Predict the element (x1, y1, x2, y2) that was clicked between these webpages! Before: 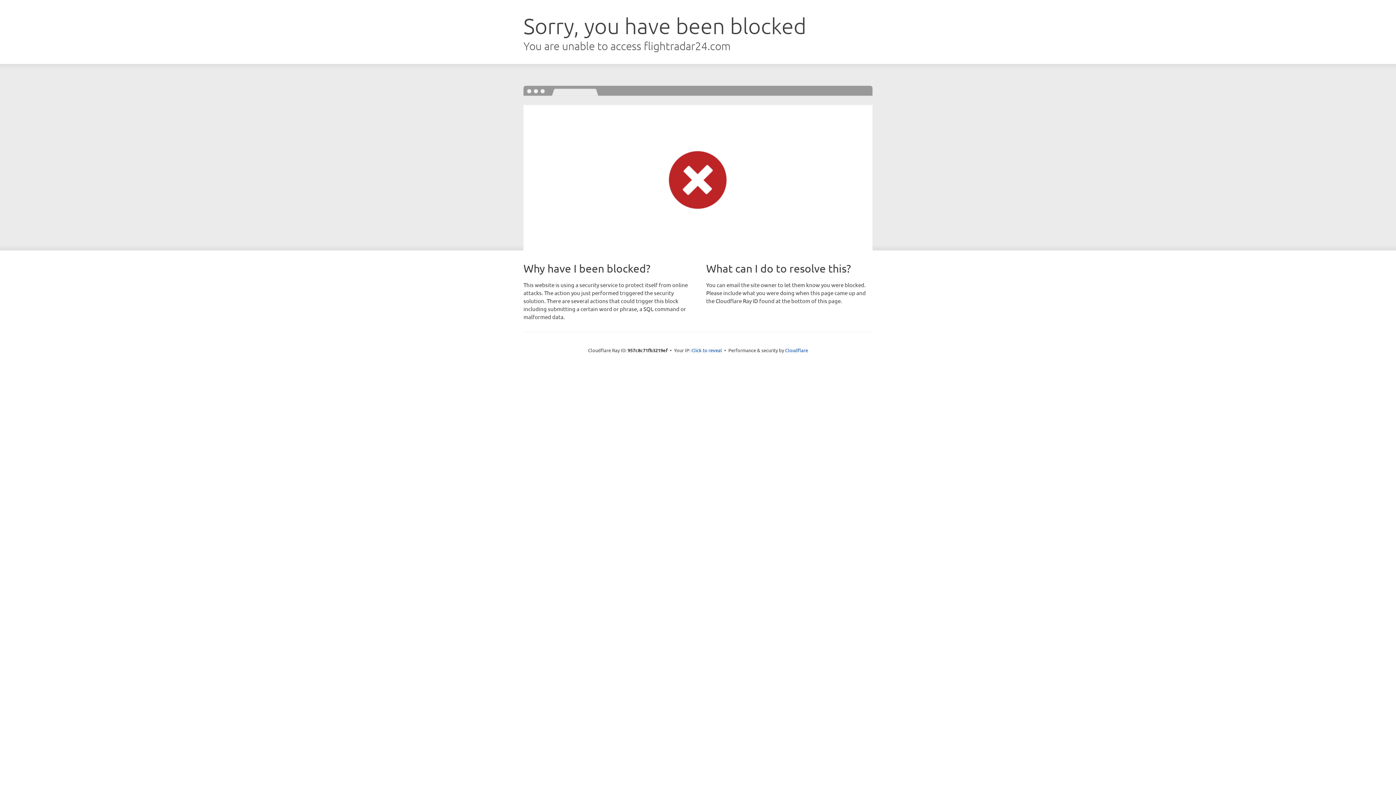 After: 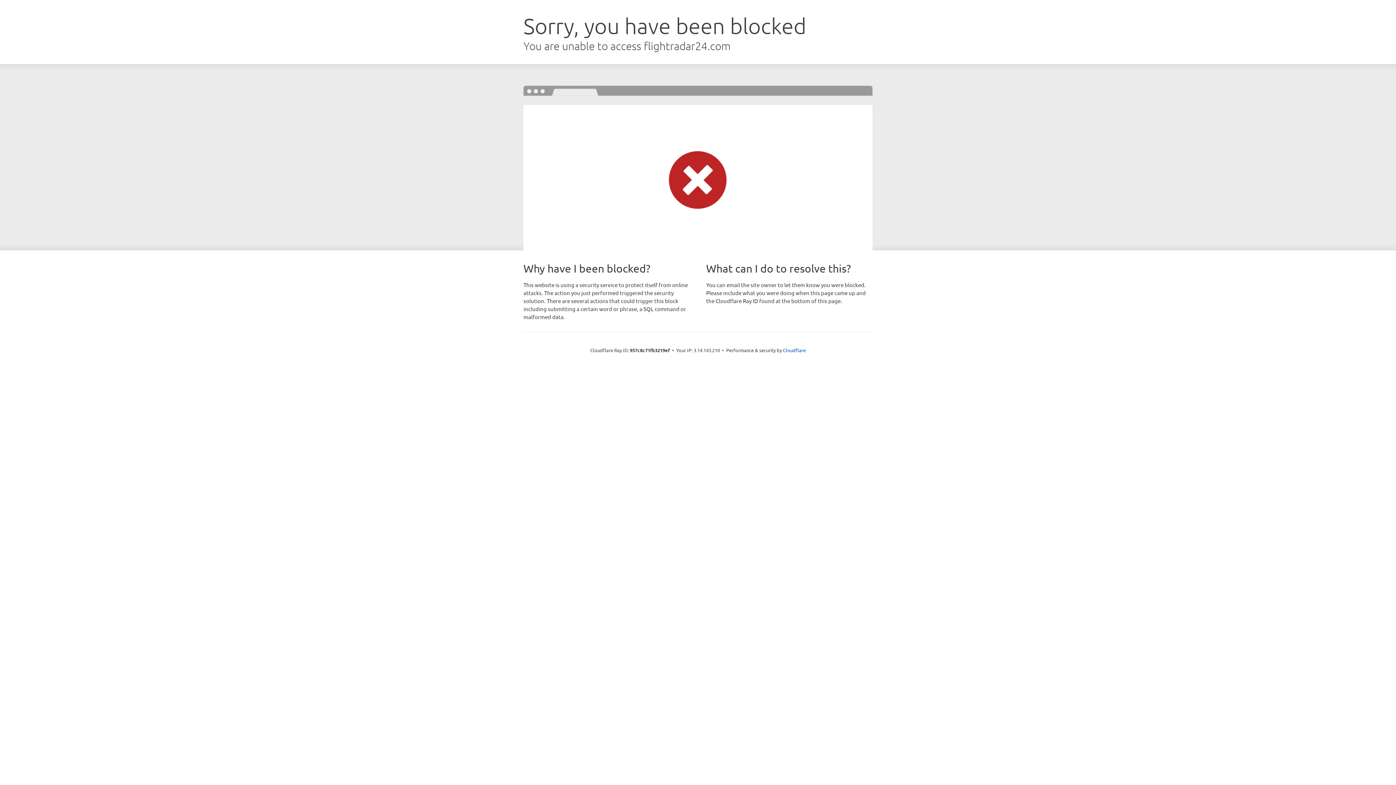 Action: bbox: (691, 346, 722, 353) label: Click to reveal